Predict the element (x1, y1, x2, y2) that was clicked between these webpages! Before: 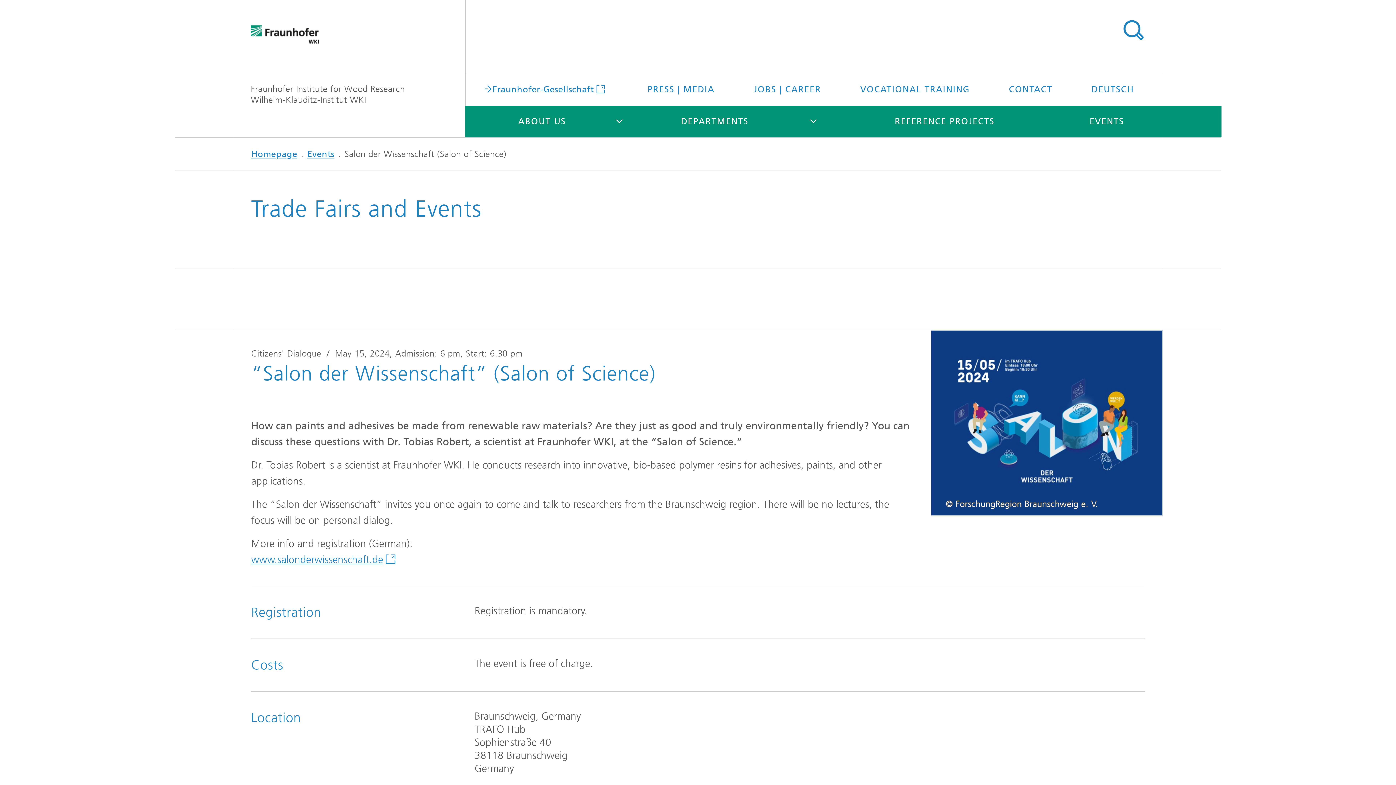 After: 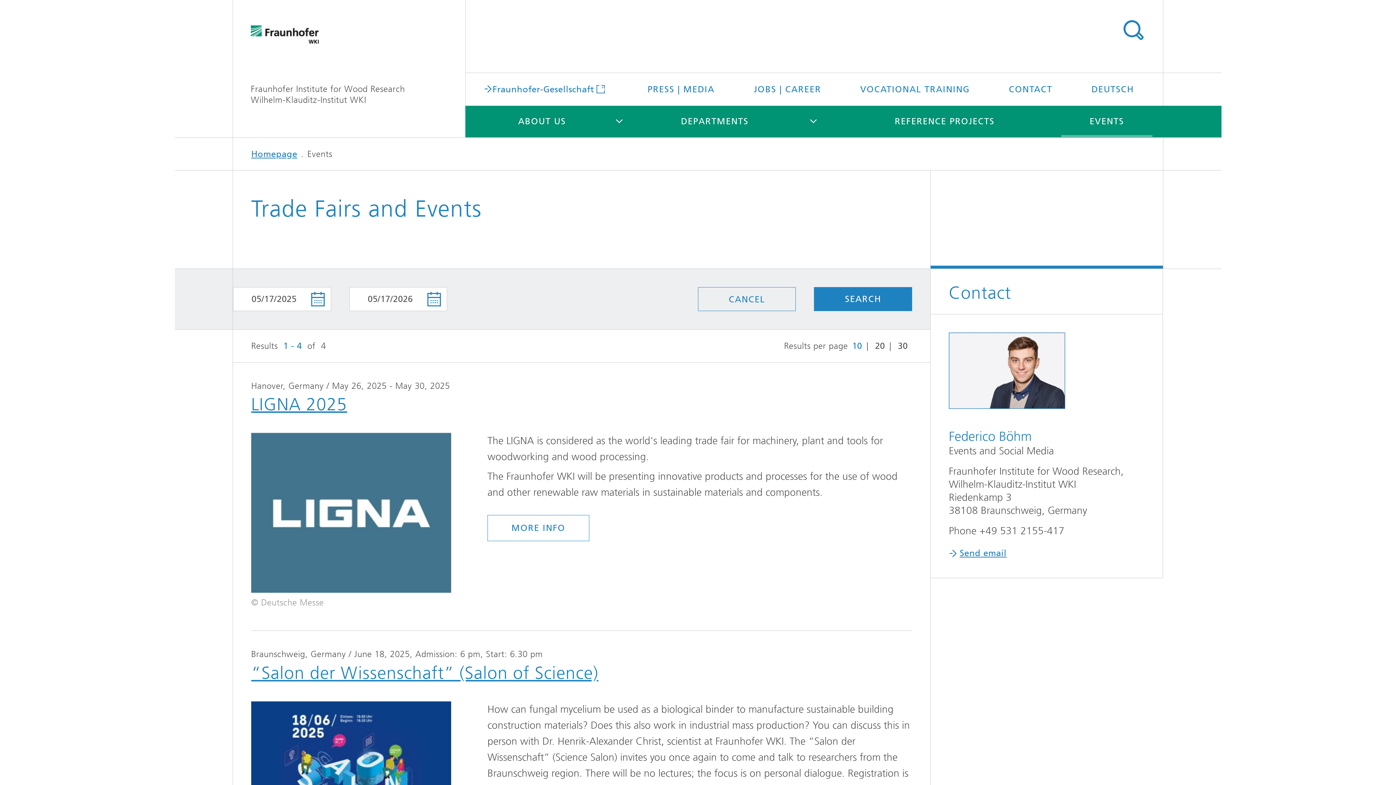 Action: bbox: (307, 149, 334, 159) label: Events